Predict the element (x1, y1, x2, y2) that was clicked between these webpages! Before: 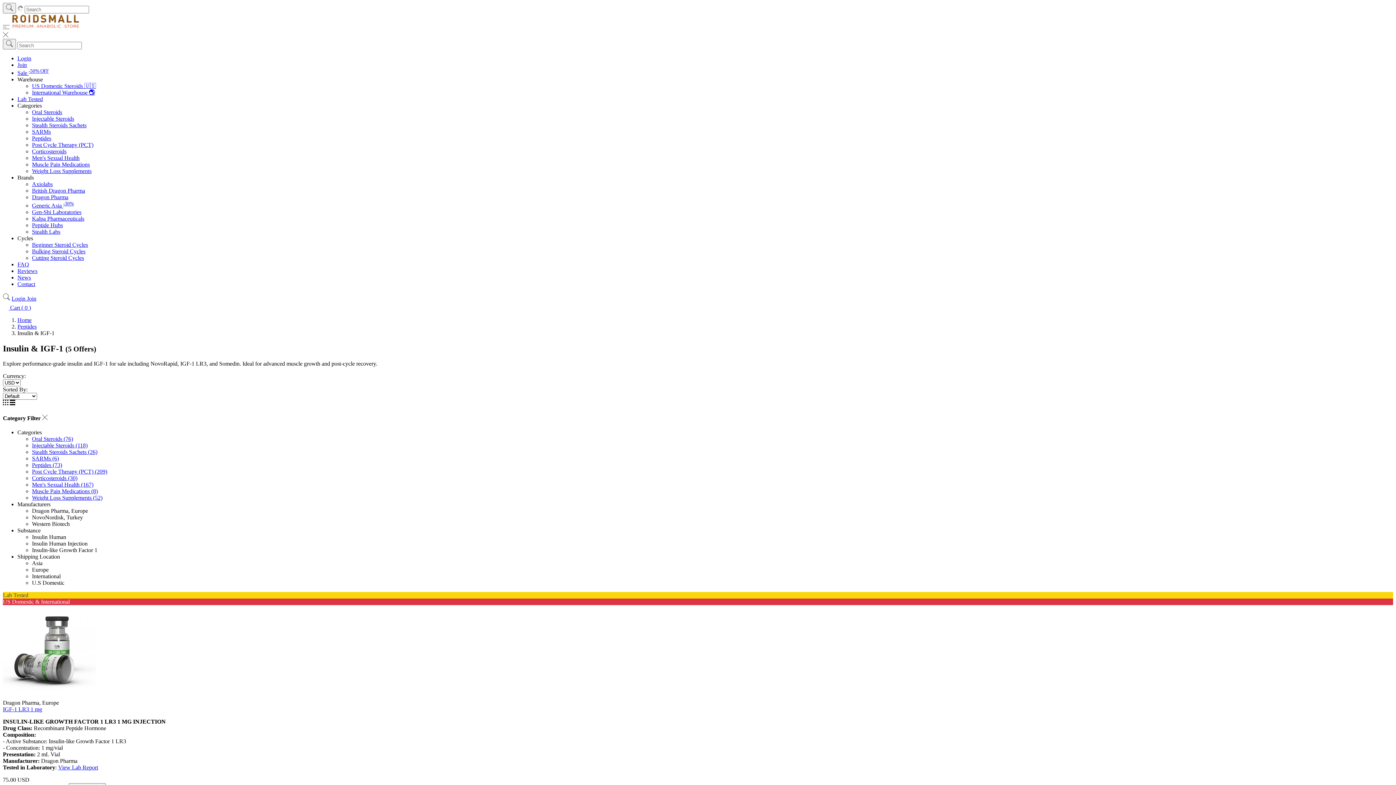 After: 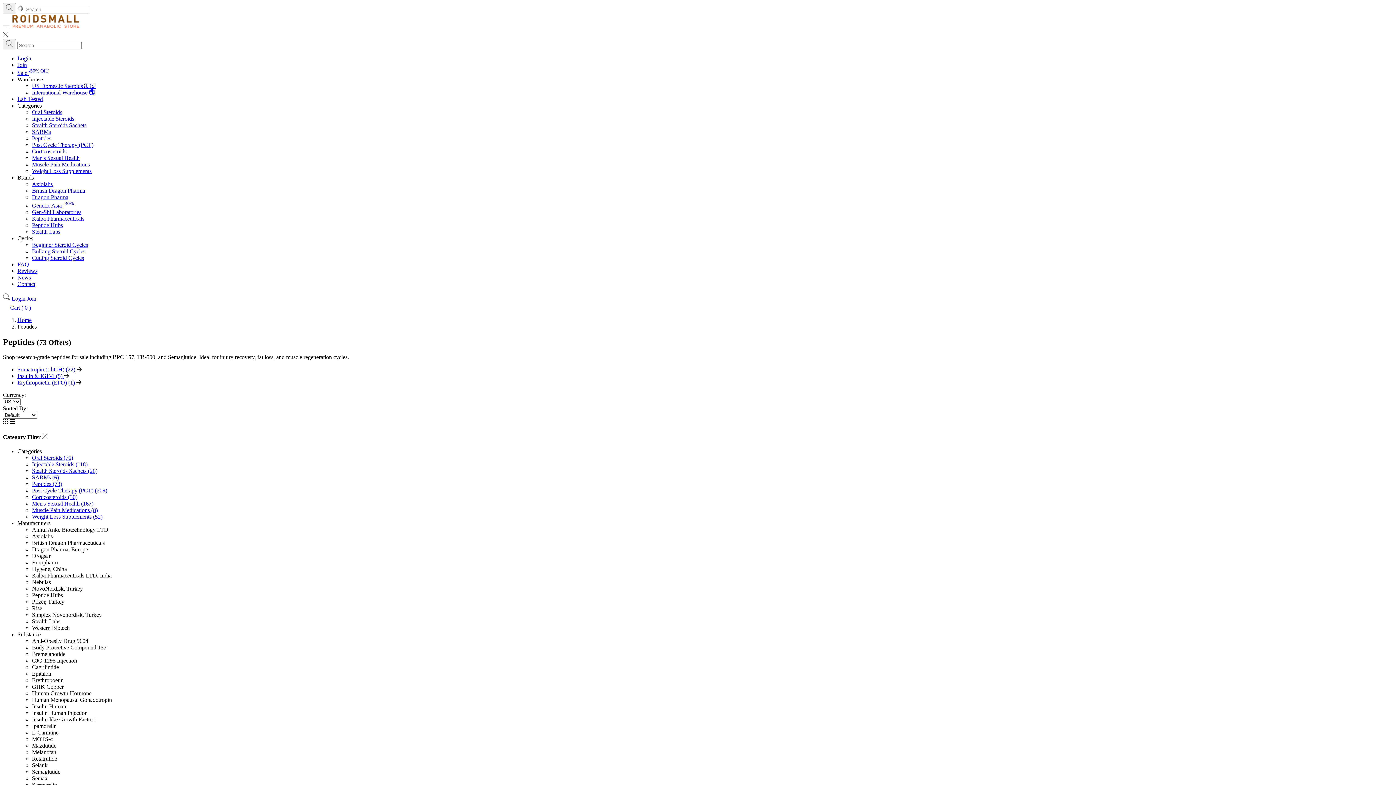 Action: bbox: (17, 323, 36, 329) label: Peptides